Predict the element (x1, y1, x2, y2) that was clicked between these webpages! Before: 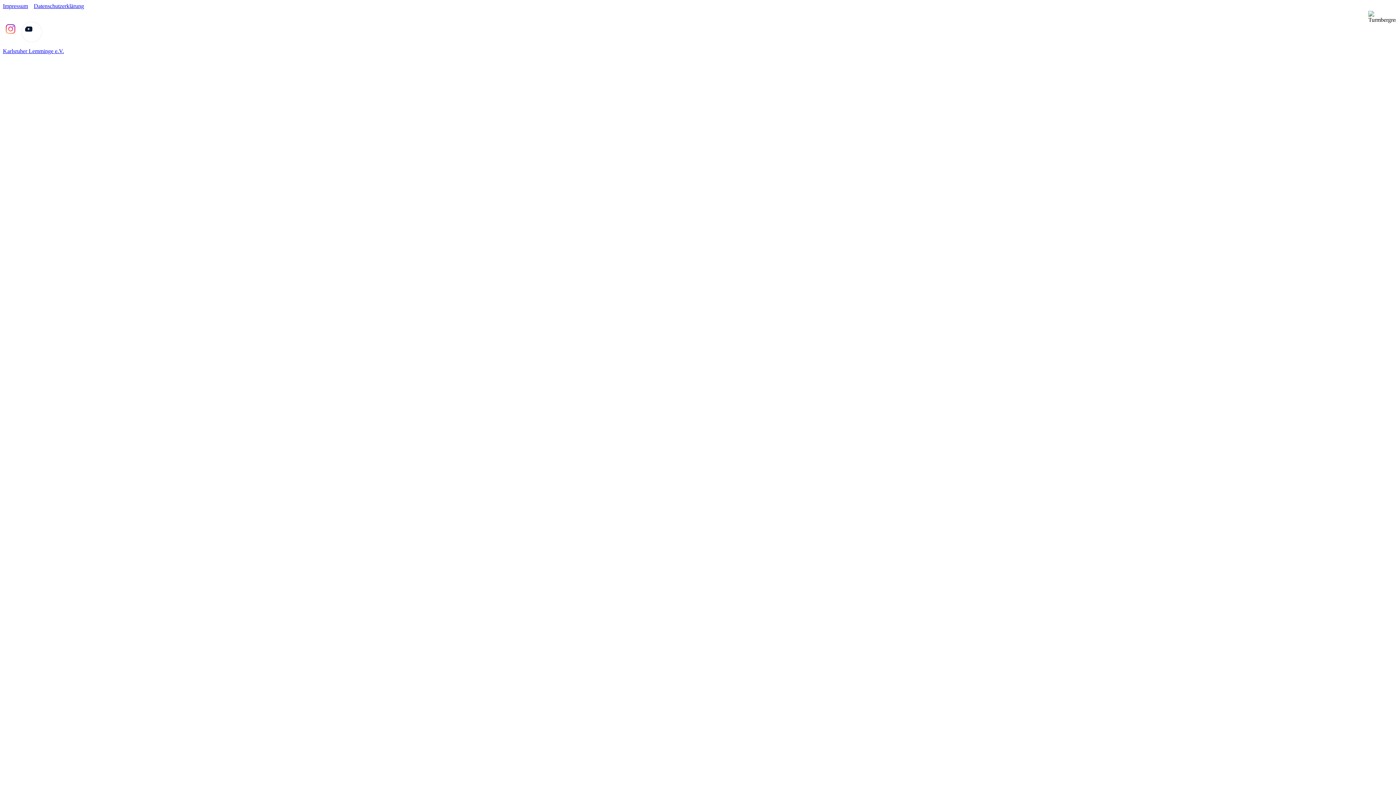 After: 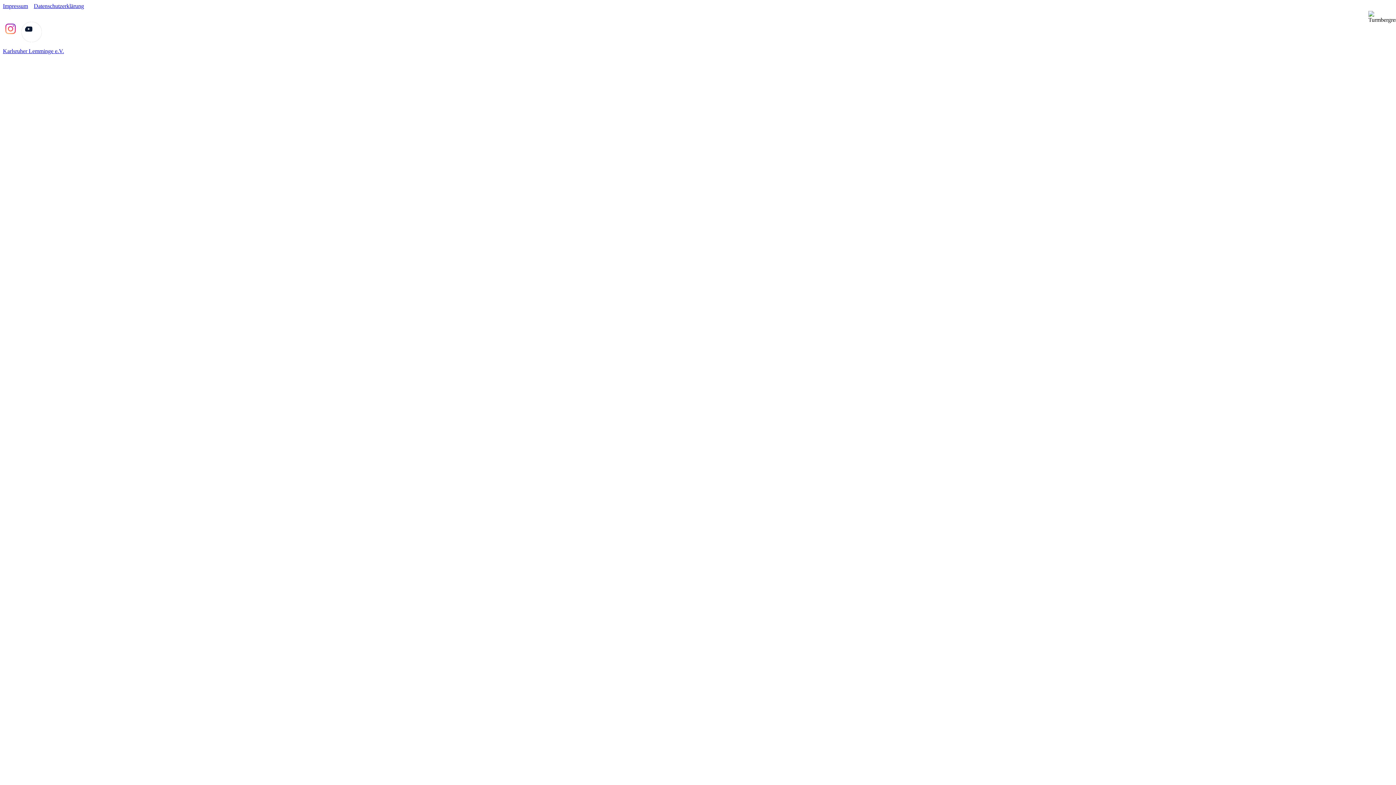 Action: bbox: (2, 21, 17, 36)